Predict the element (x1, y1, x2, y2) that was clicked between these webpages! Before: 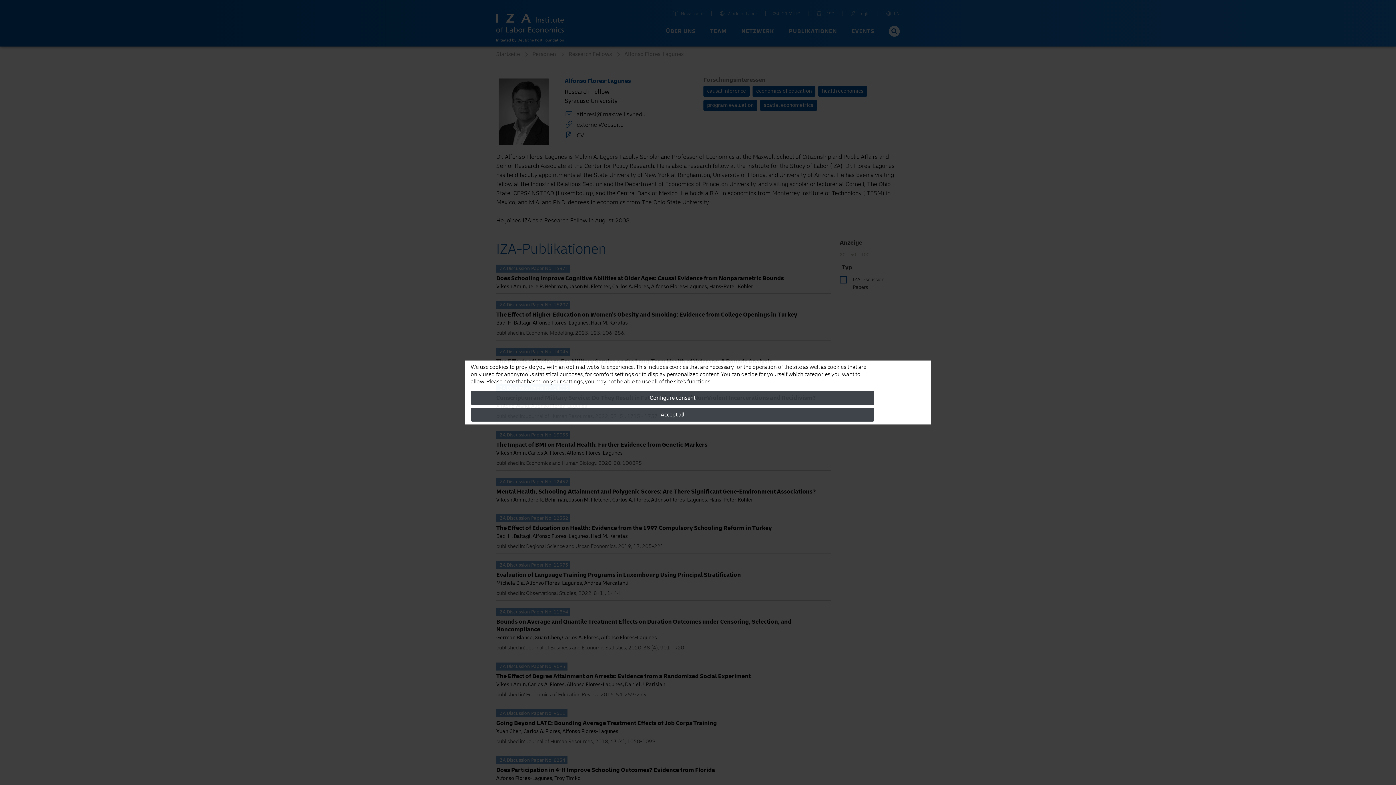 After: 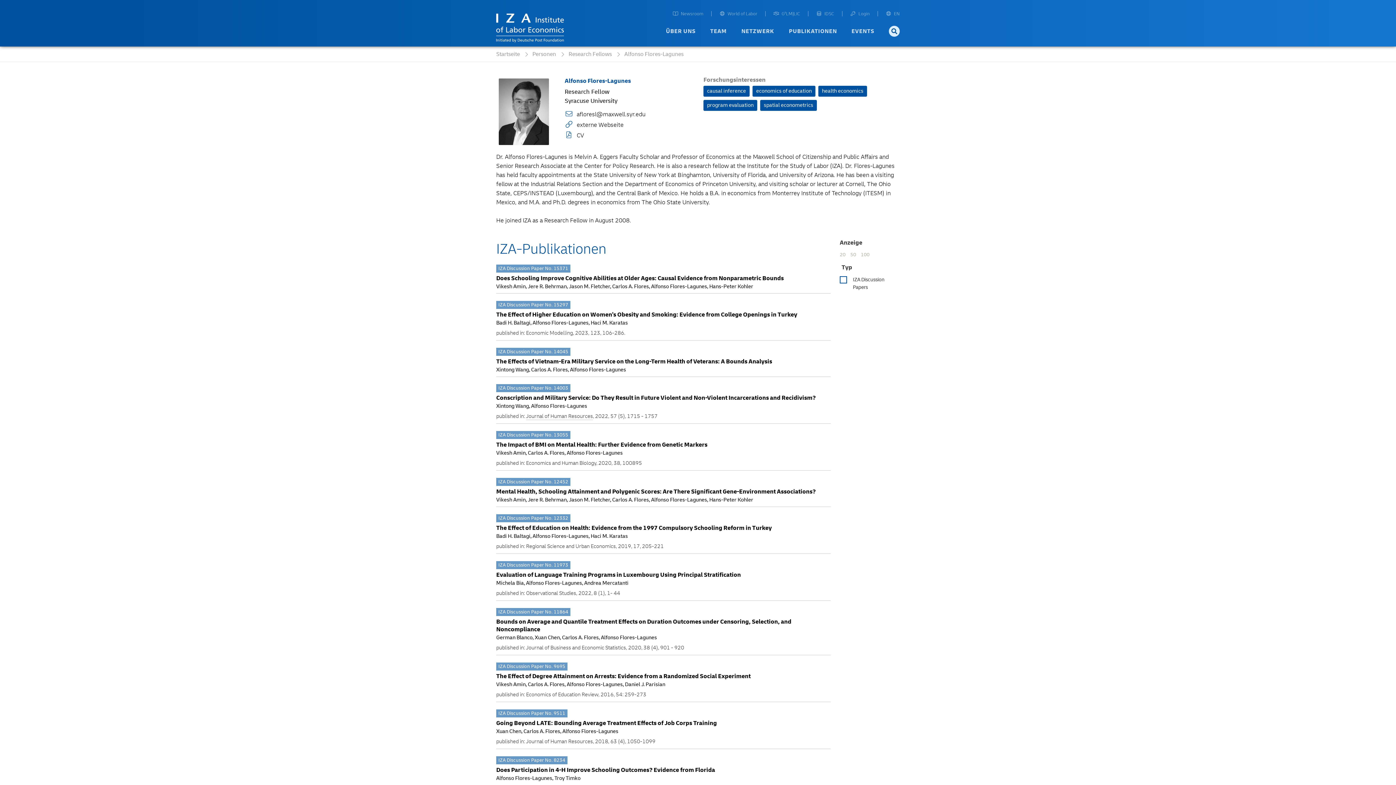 Action: bbox: (470, 408, 874, 421) label: Accept all